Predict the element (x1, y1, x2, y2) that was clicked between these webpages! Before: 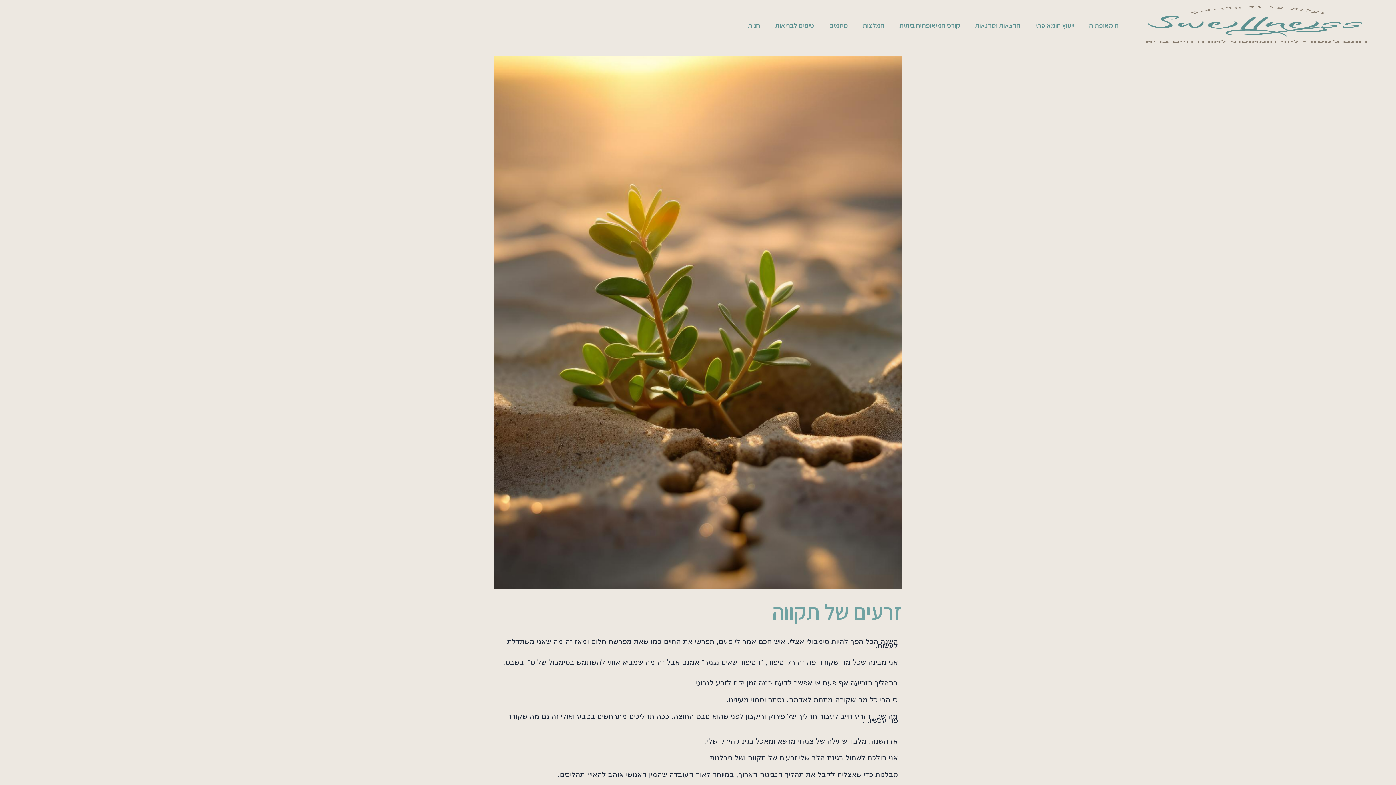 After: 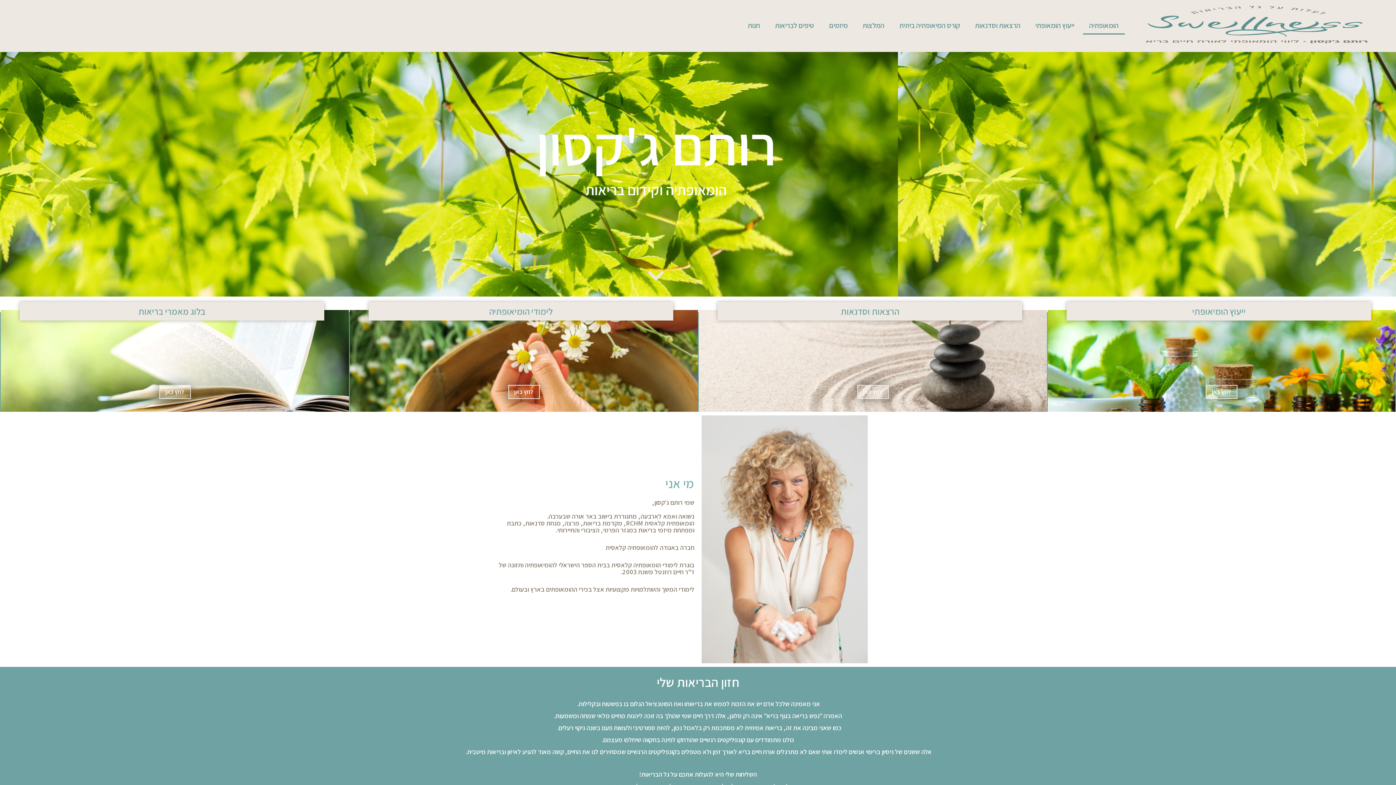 Action: label: הומאופתיה bbox: (1083, 16, 1124, 34)